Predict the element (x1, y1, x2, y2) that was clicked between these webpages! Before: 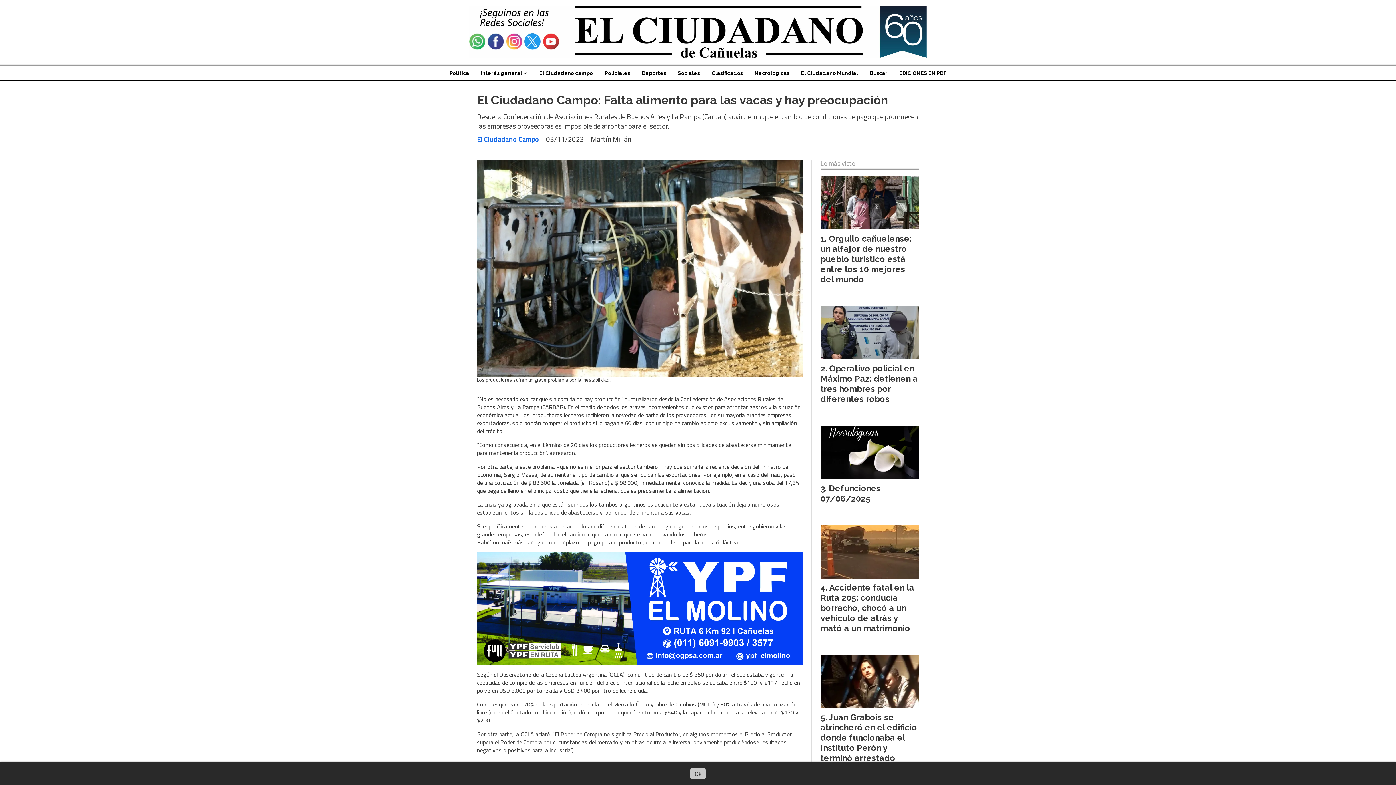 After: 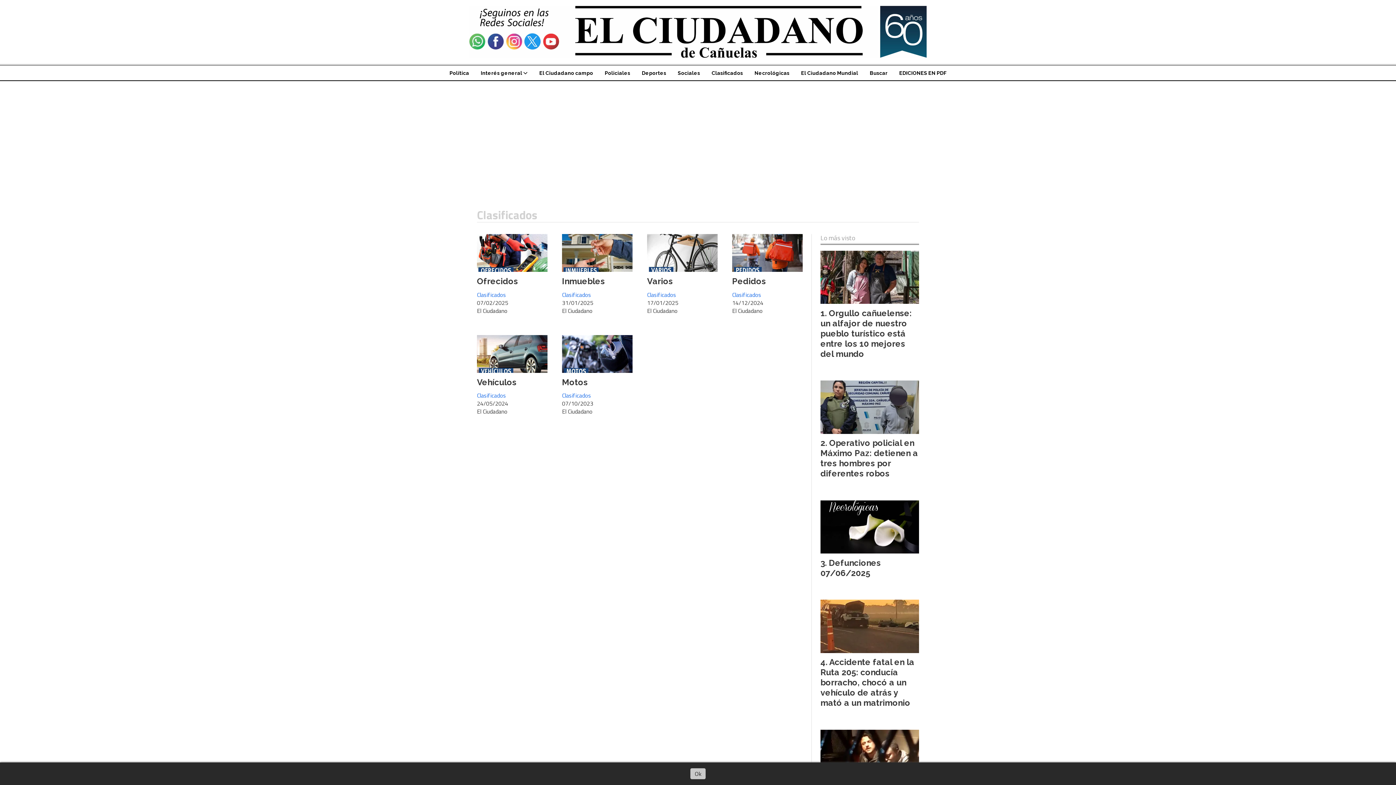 Action: bbox: (706, 65, 748, 80) label: Clasificados